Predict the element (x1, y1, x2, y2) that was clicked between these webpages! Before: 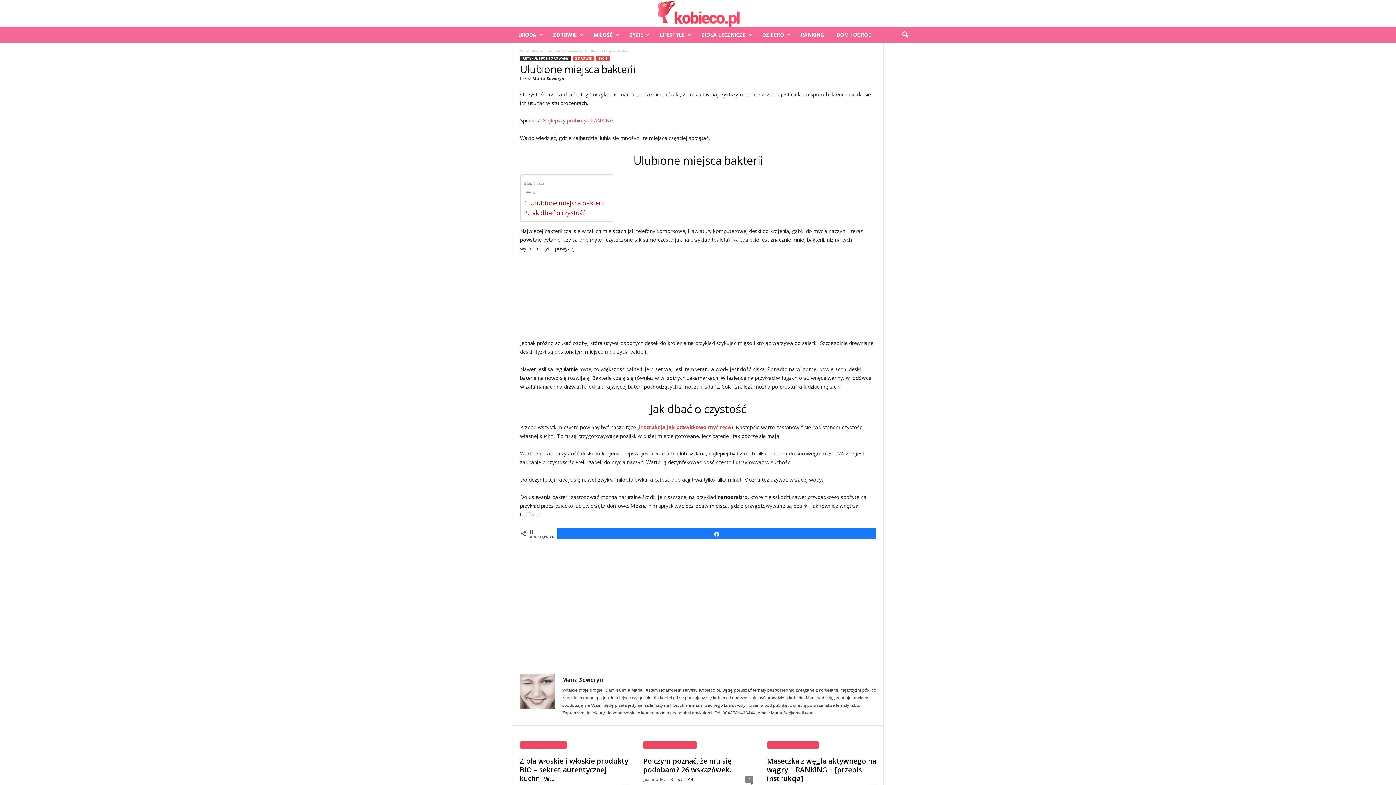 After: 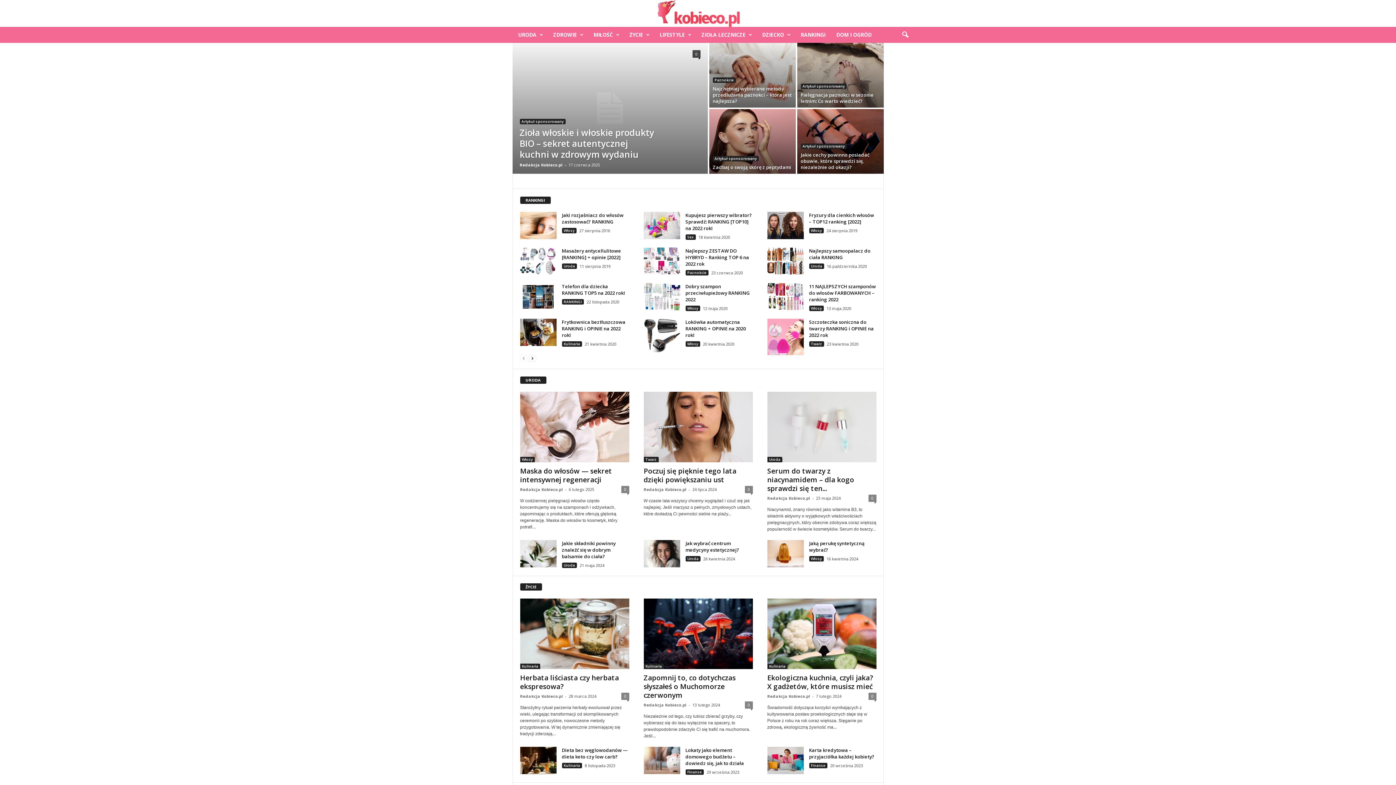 Action: bbox: (0, 0, 1396, 26) label: KOBIECO.PL